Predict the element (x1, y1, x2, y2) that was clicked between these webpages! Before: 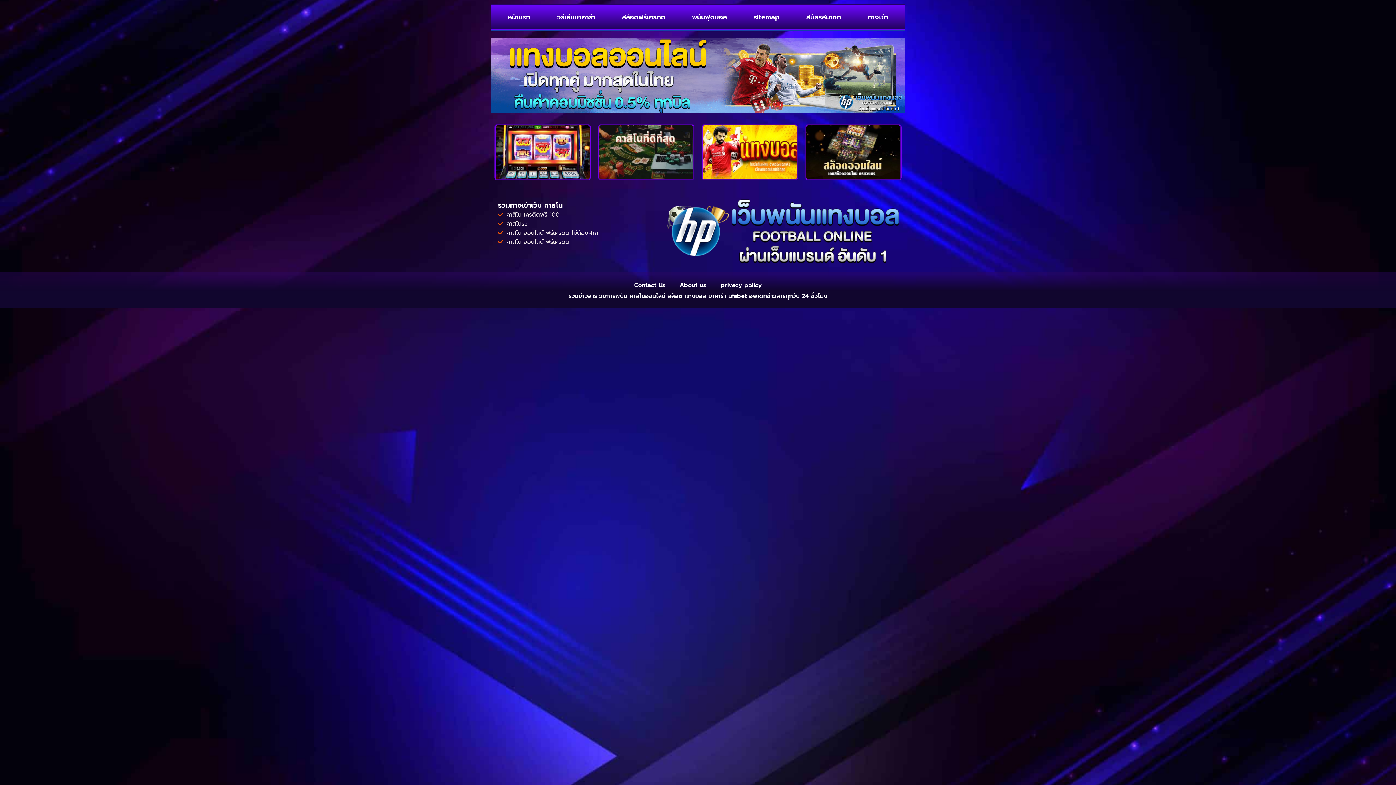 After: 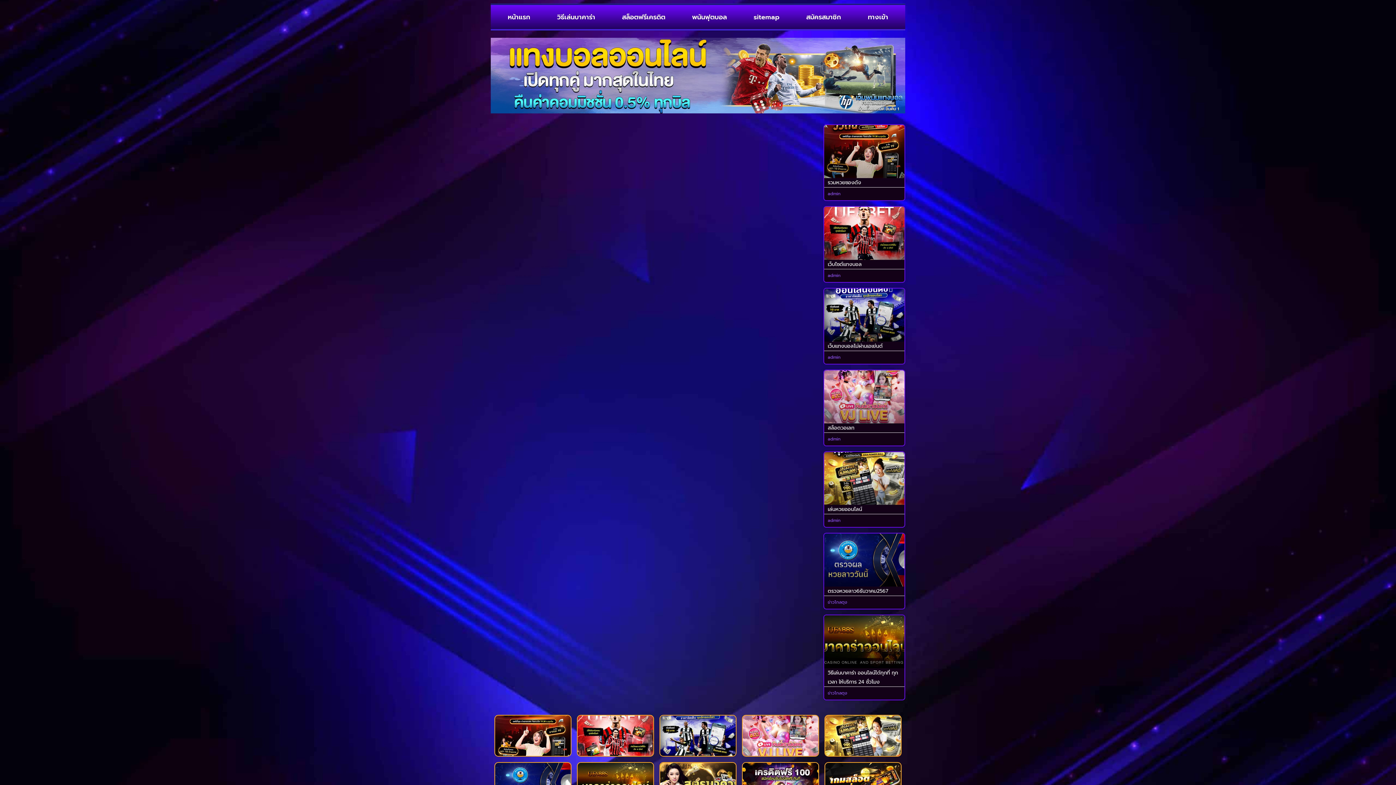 Action: bbox: (627, 279, 672, 292) label: Contact Us